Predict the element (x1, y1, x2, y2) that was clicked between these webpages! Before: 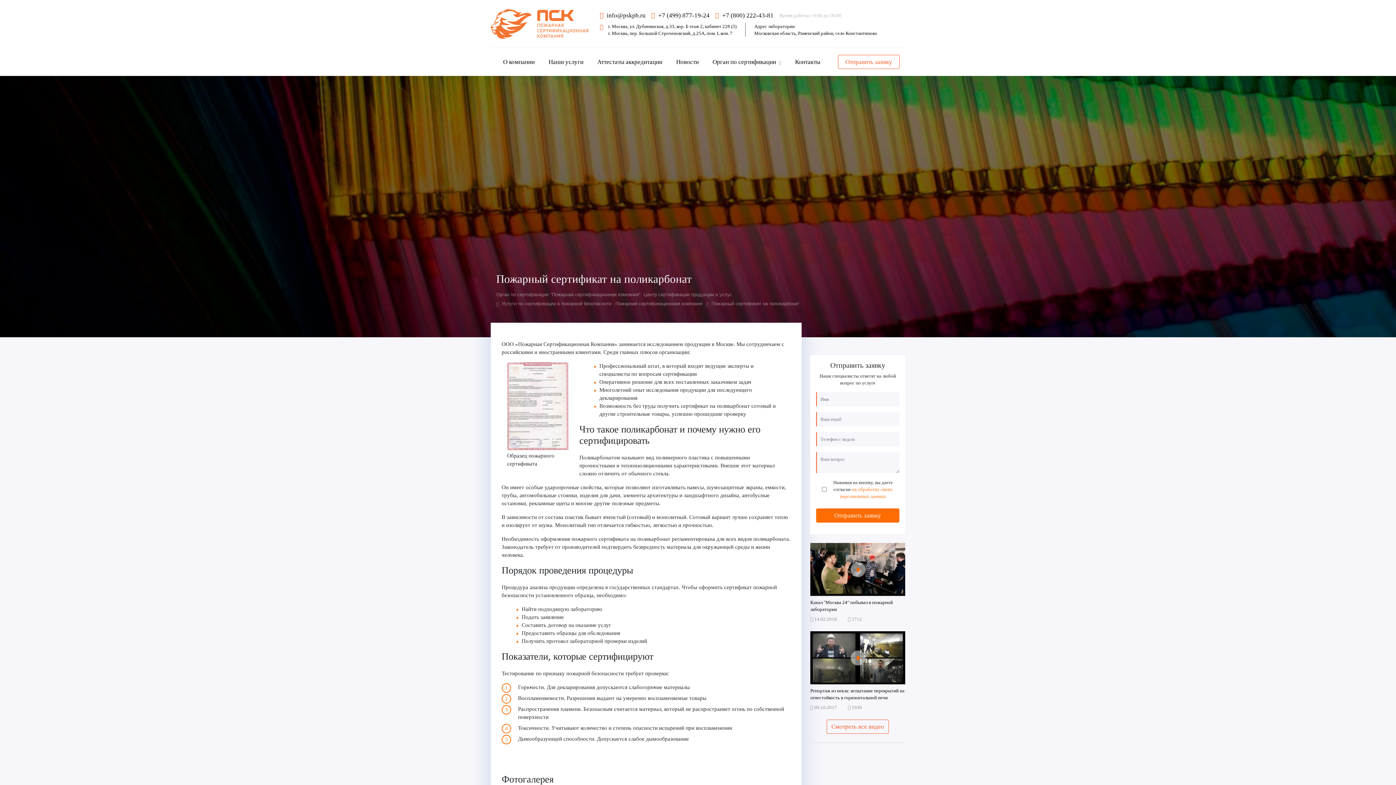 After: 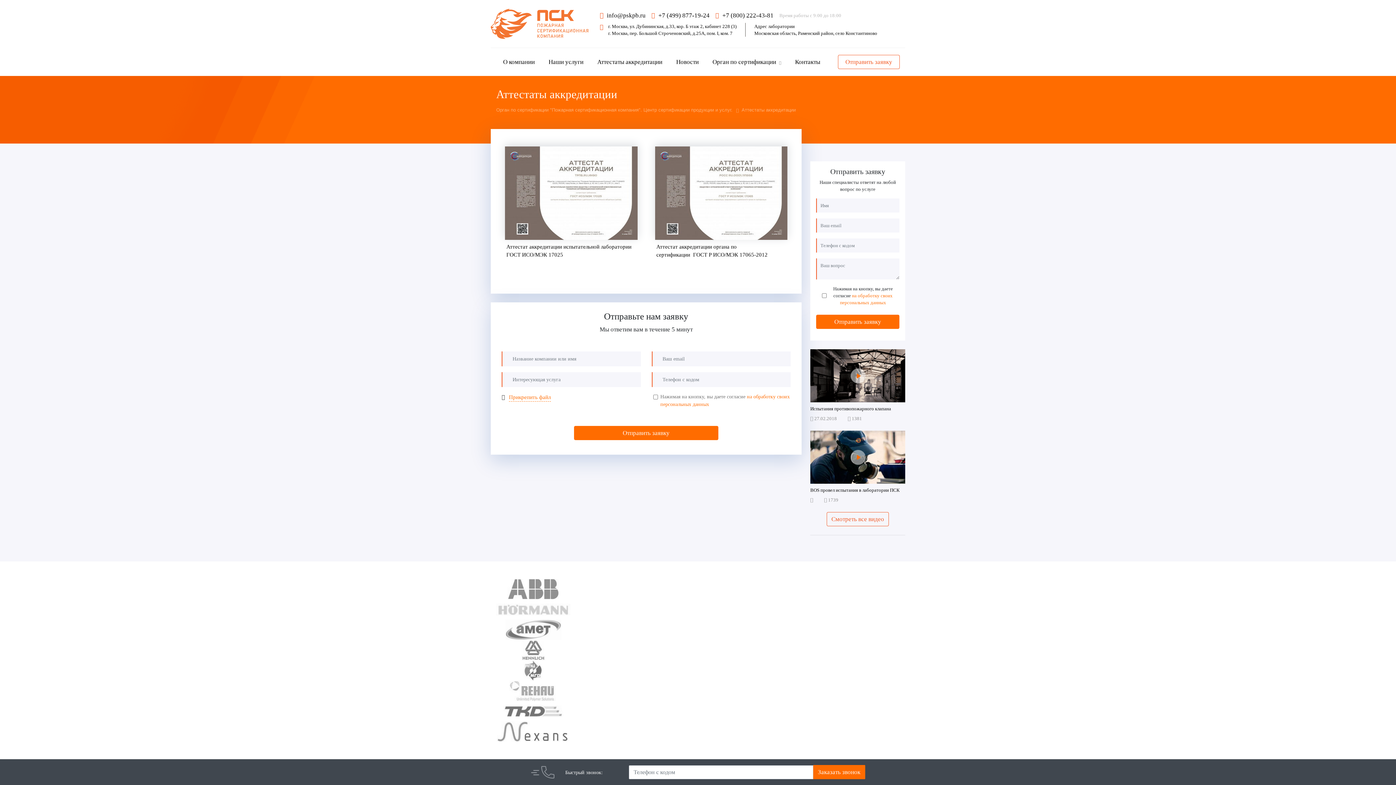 Action: bbox: (597, 48, 662, 75) label: Аттестаты аккредитации